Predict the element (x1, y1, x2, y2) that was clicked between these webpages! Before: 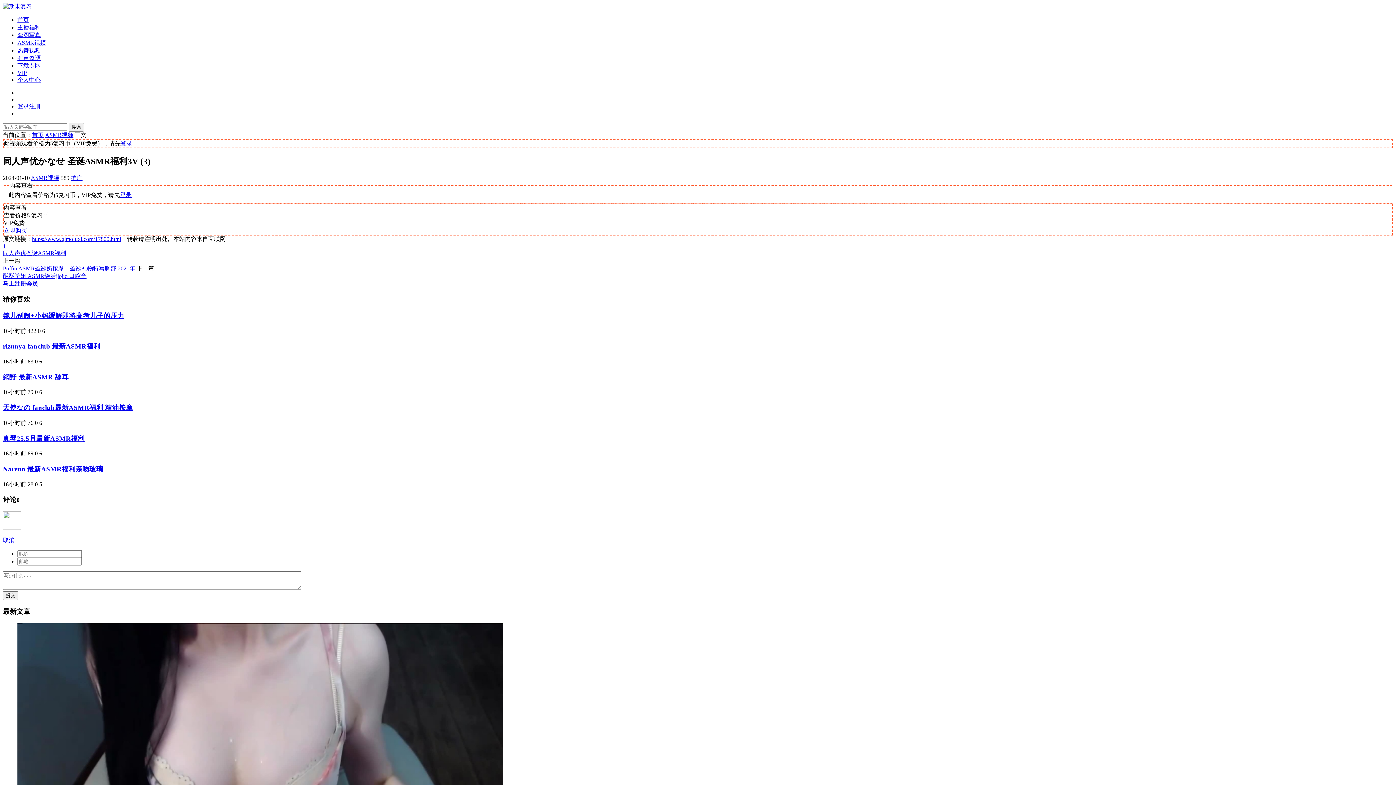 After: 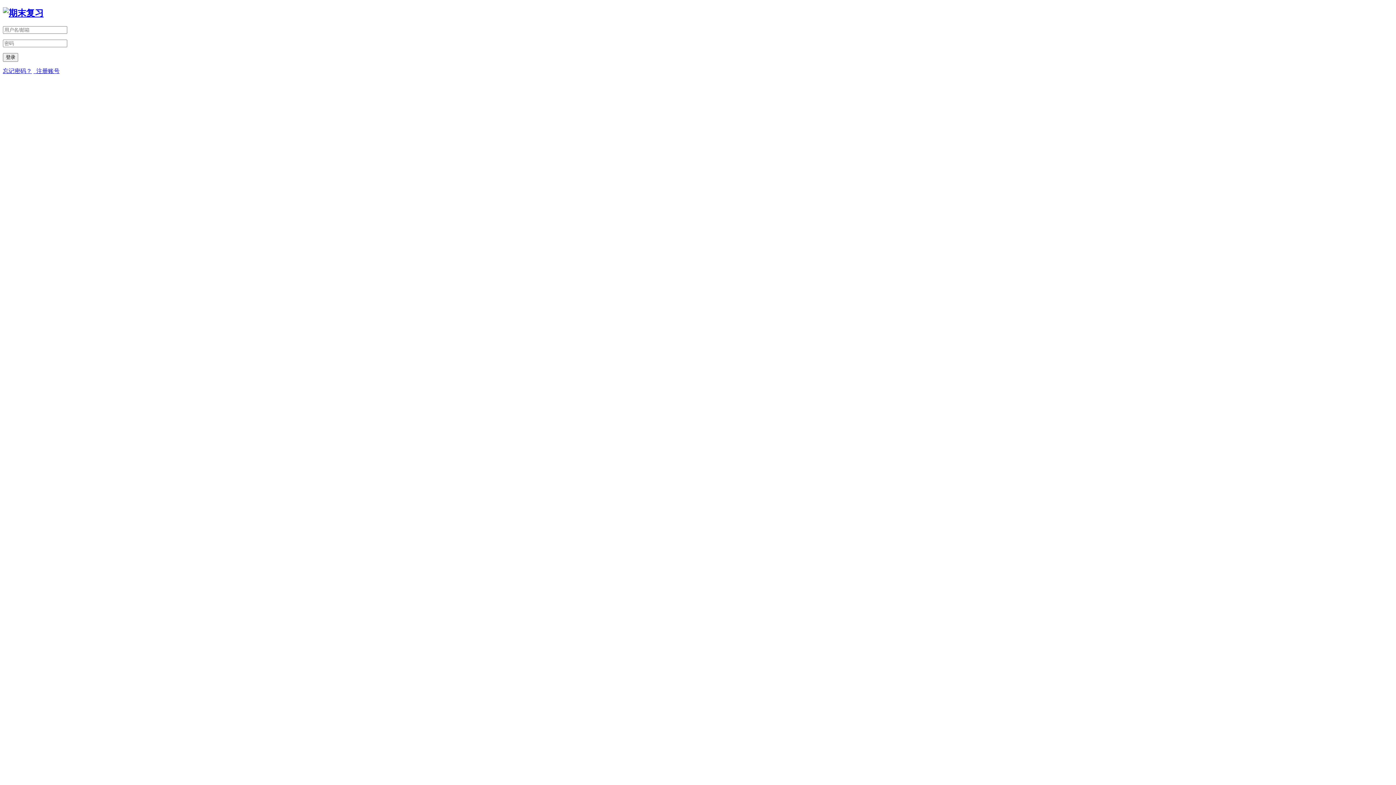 Action: bbox: (17, 76, 40, 82) label: 个人中心